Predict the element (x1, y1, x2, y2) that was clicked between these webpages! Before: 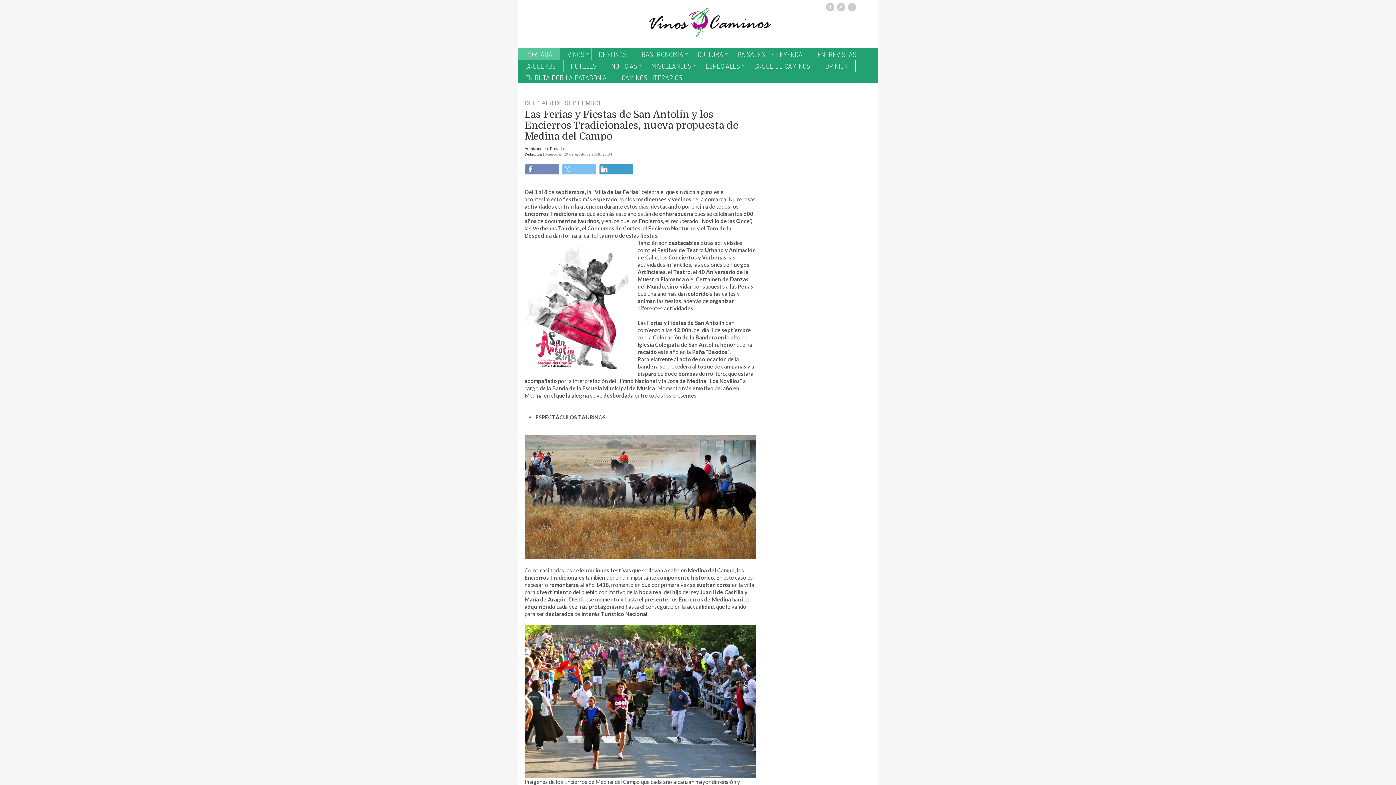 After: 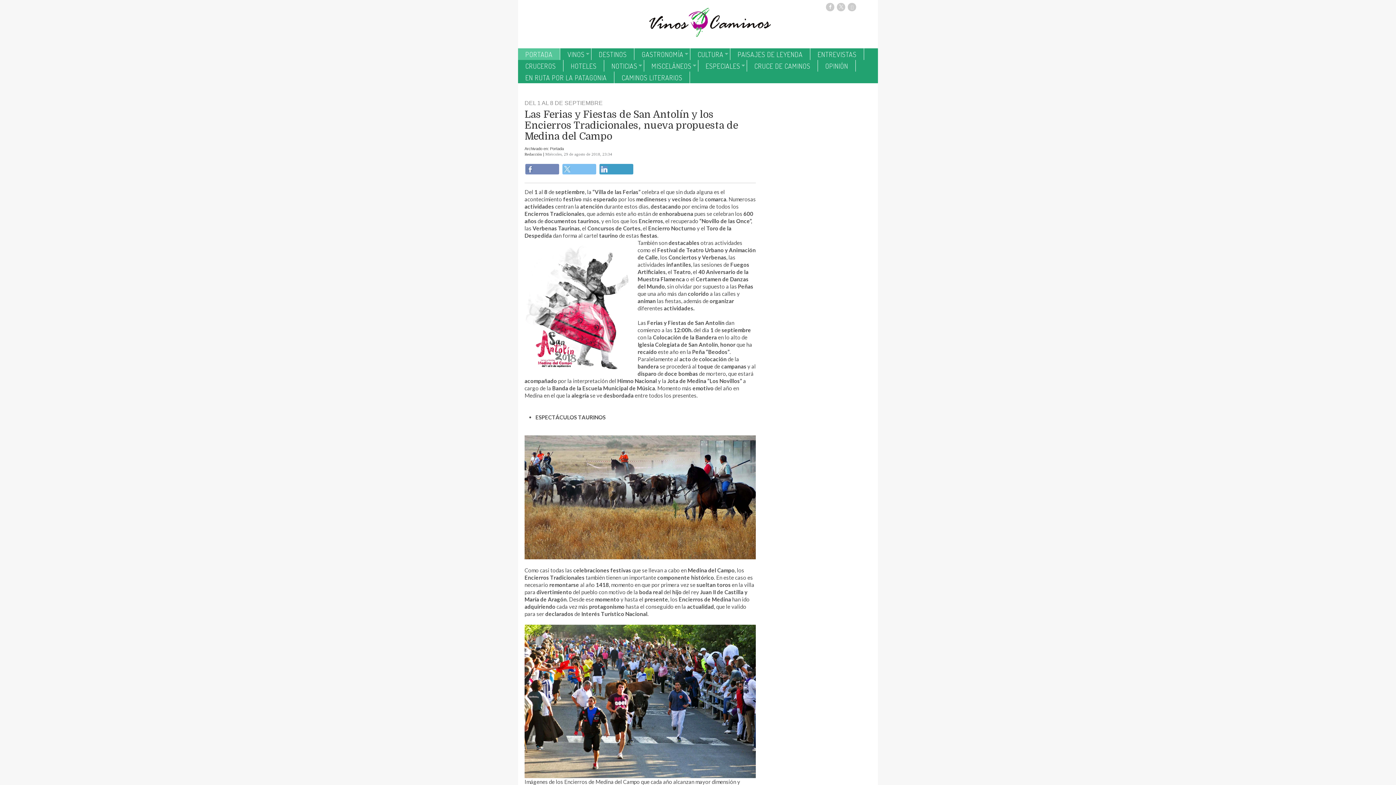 Action: bbox: (826, 2, 834, 11)